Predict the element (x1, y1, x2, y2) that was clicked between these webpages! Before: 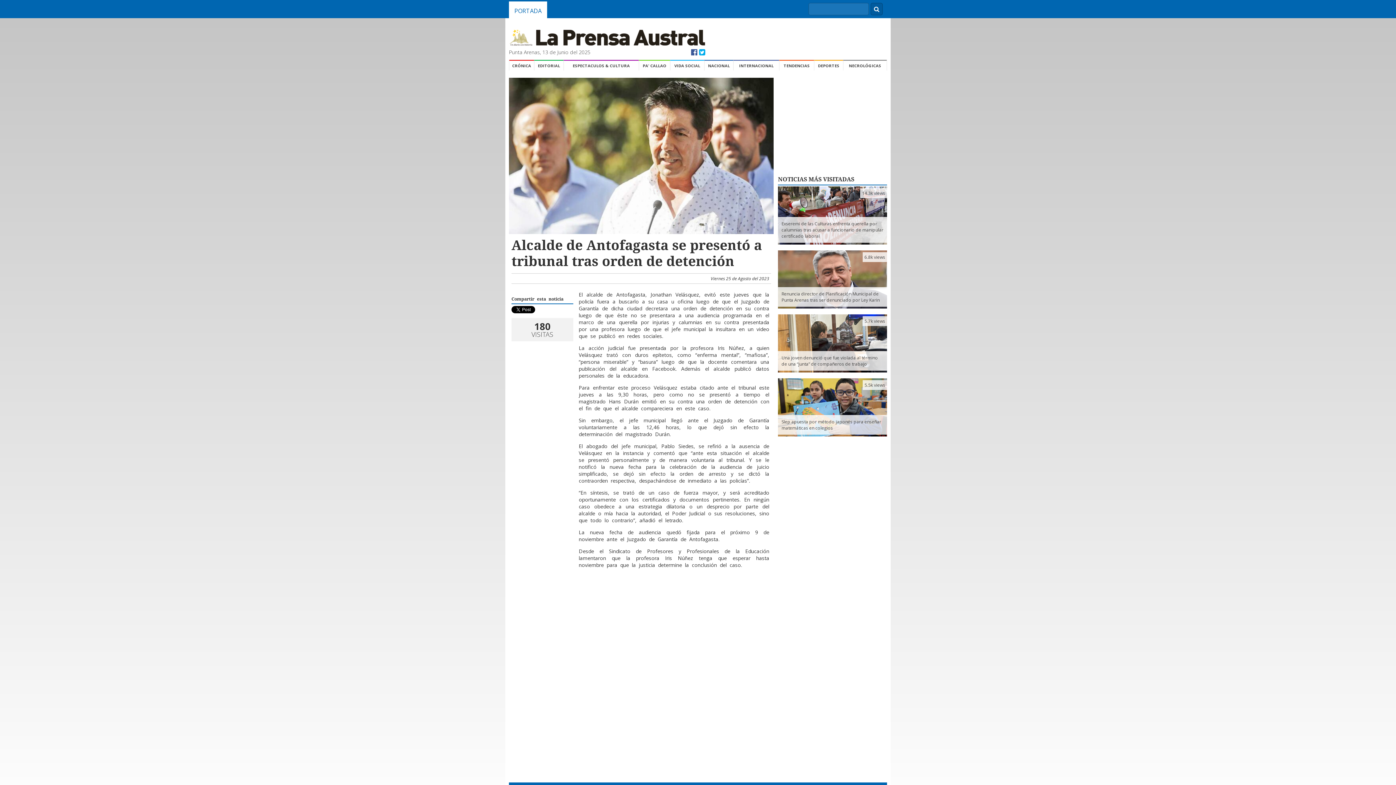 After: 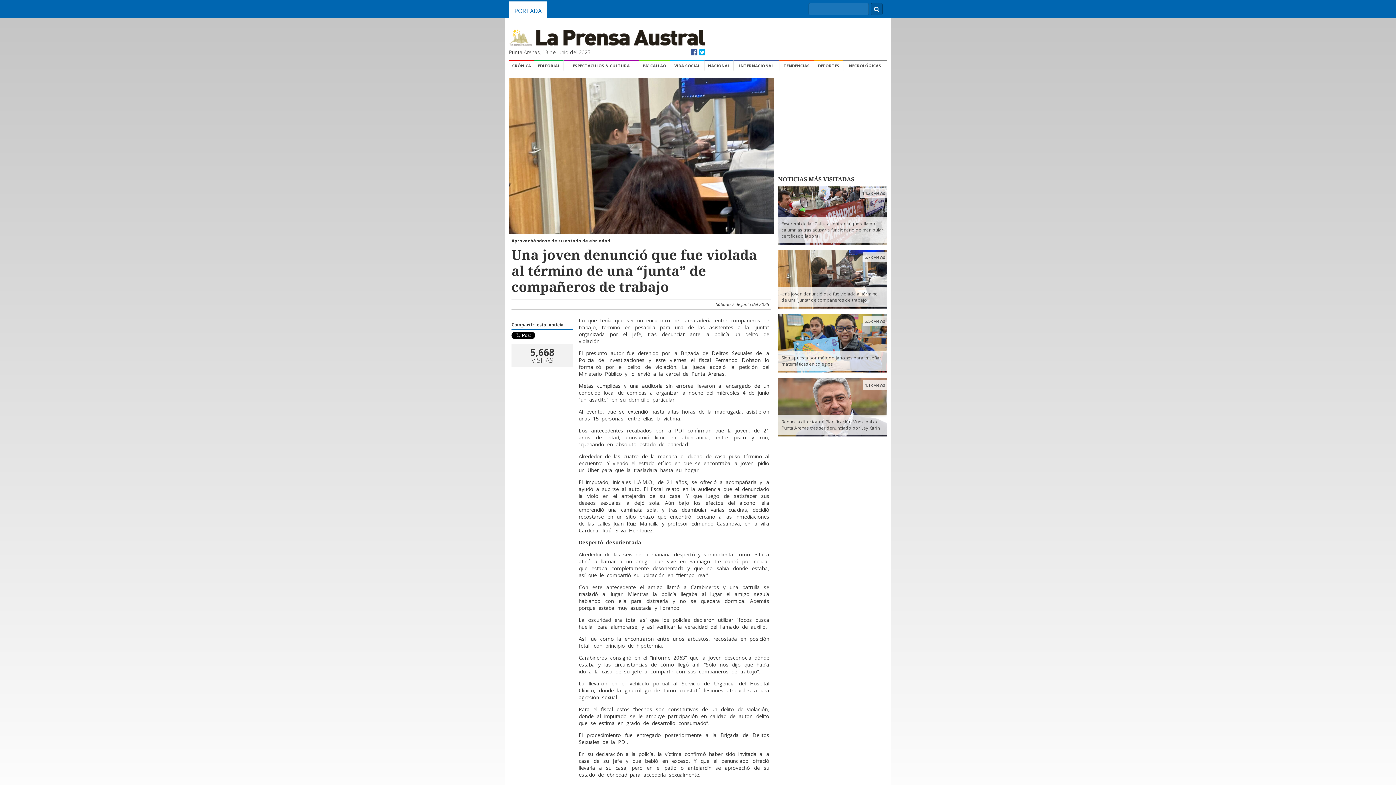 Action: bbox: (778, 351, 887, 370) label: Una joven denunció que fue violada al término de una “junta” de compañeros de trabajo